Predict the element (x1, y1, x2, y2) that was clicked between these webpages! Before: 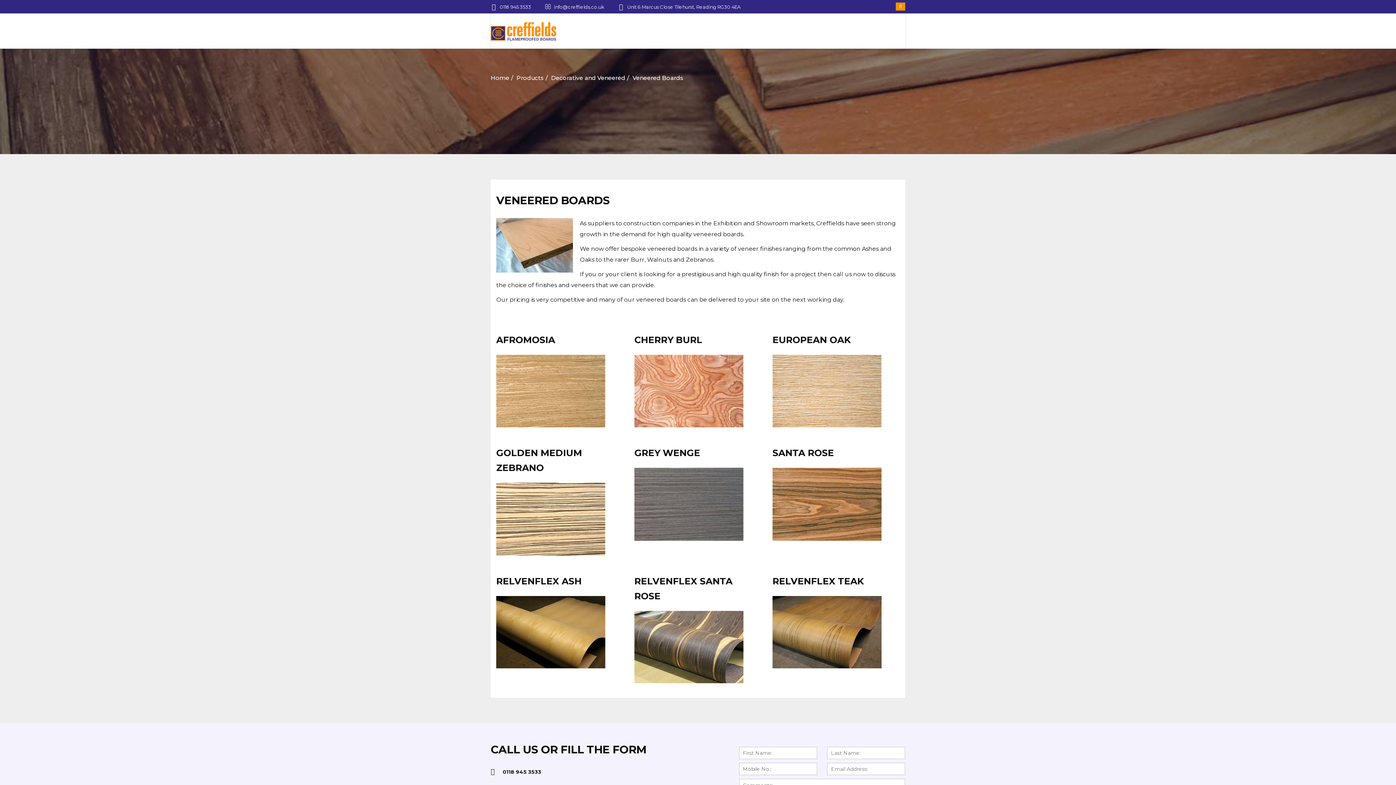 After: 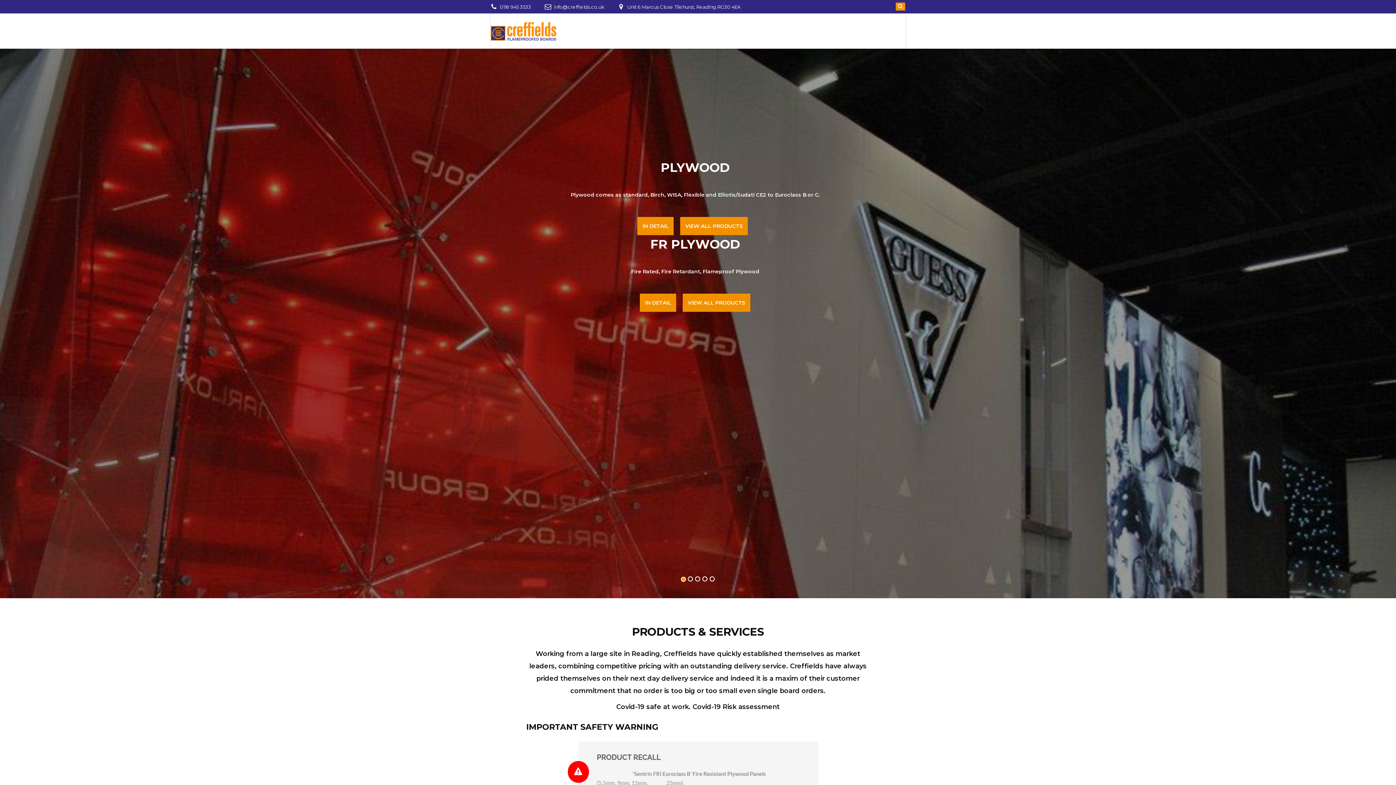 Action: bbox: (490, 11, 556, 51)